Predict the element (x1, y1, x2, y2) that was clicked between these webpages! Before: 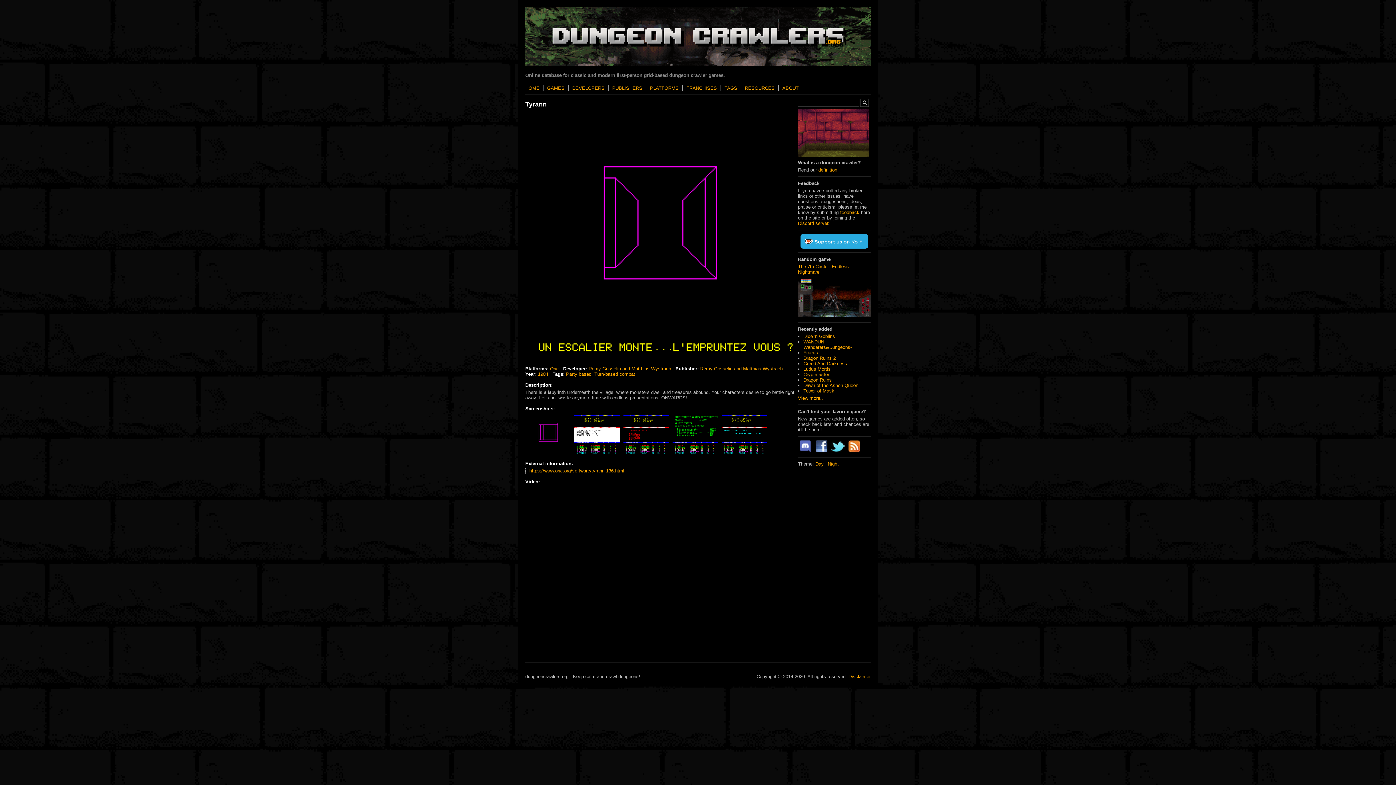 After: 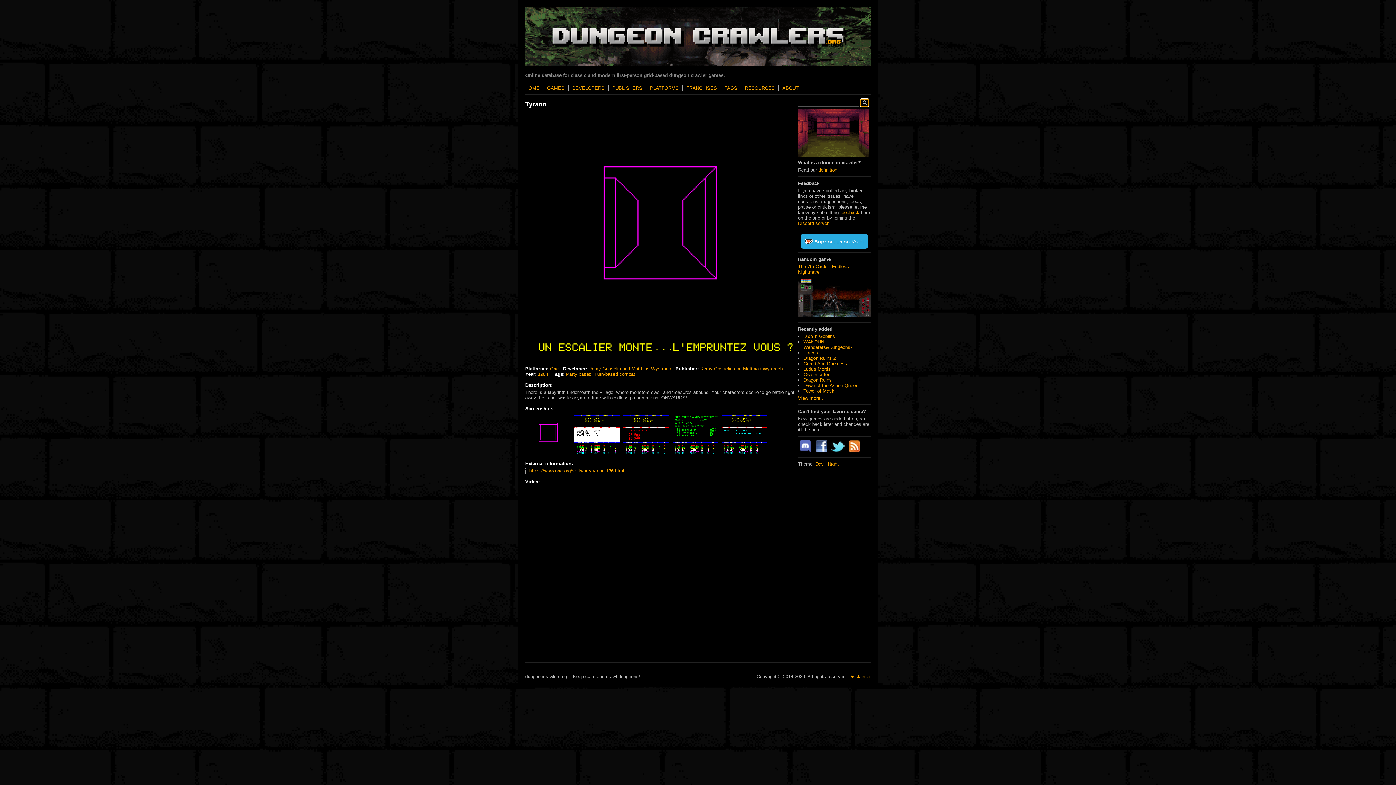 Action: bbox: (860, 98, 869, 106)